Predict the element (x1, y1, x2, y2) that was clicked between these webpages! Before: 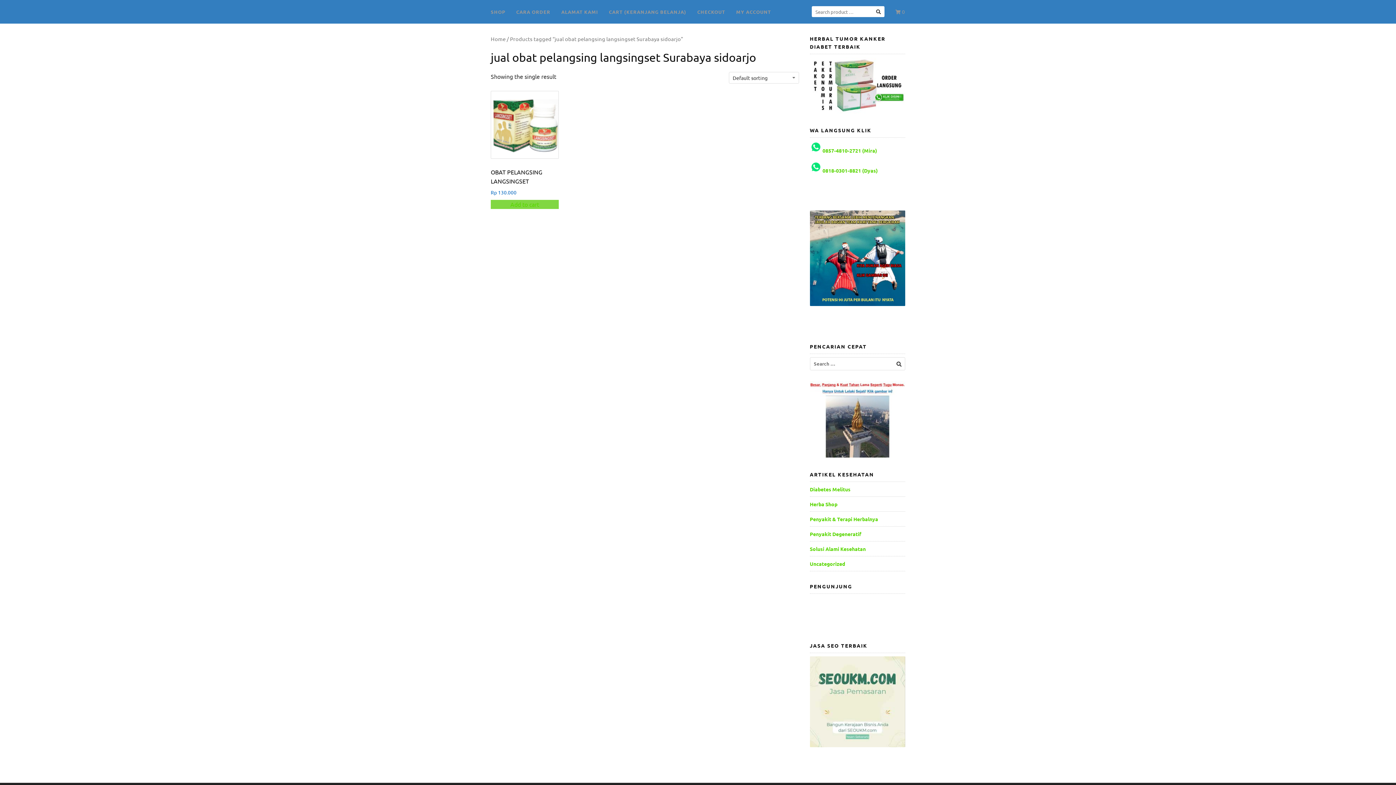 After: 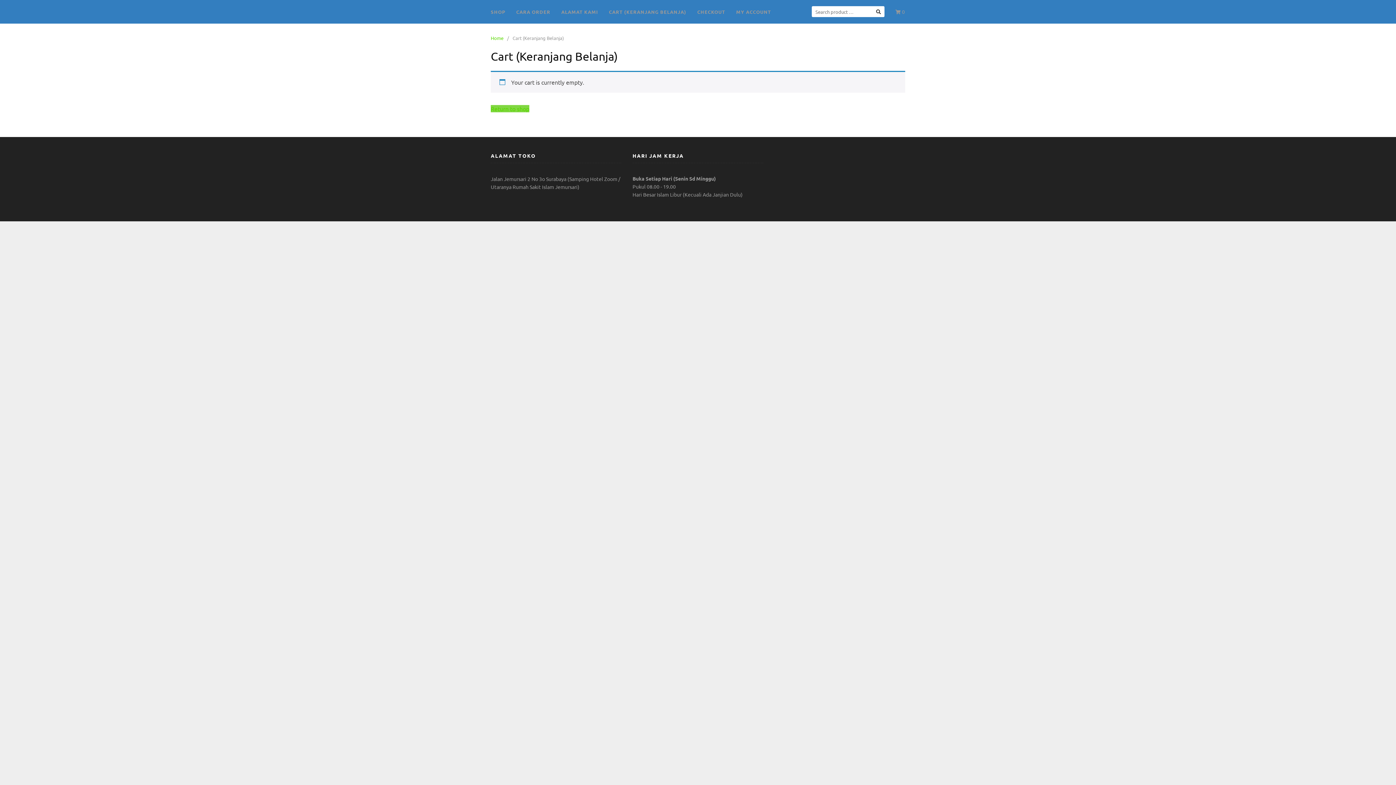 Action: label: CART (KERANJANG BELANJA) bbox: (603, 0, 692, 23)